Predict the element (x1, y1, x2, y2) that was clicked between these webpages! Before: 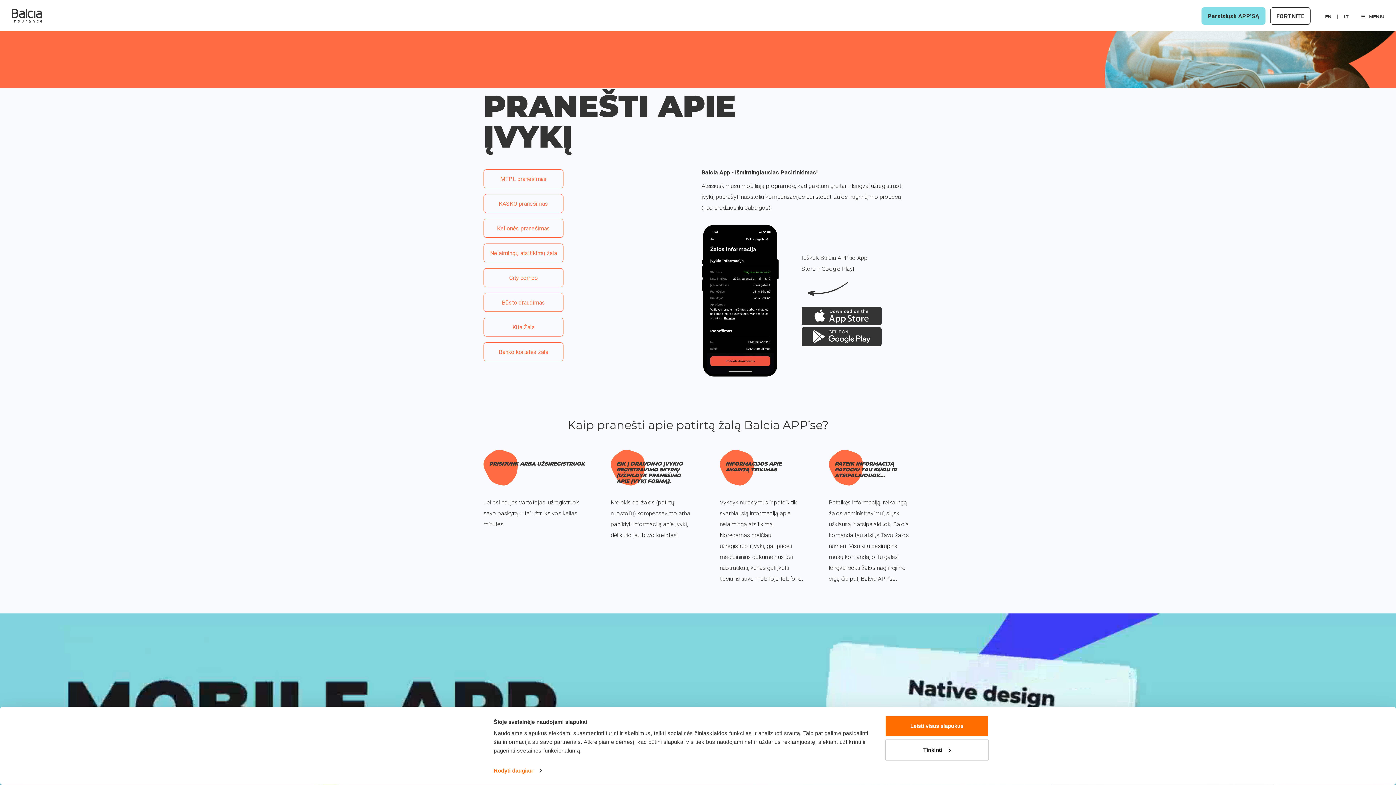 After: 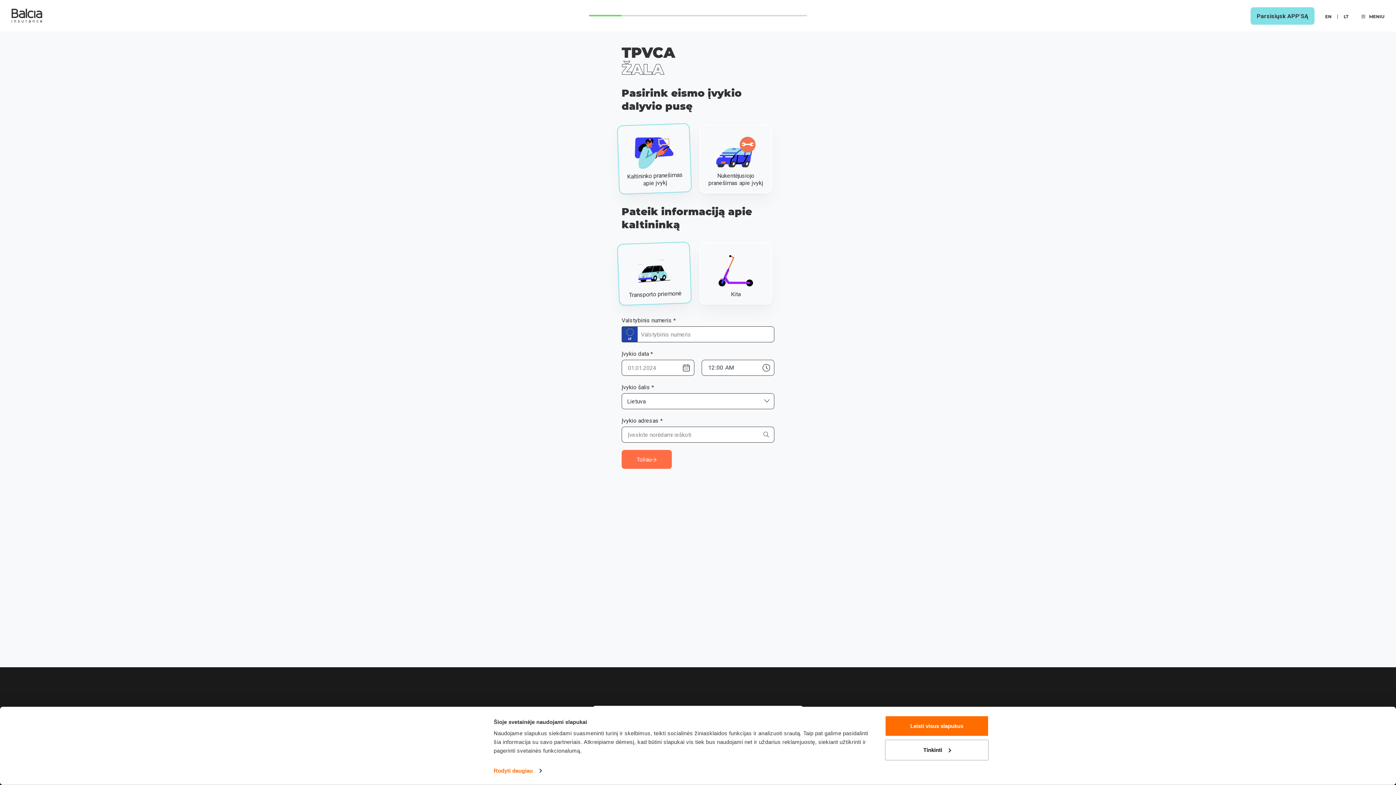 Action: label: MTPL pranešimas bbox: (483, 169, 563, 188)